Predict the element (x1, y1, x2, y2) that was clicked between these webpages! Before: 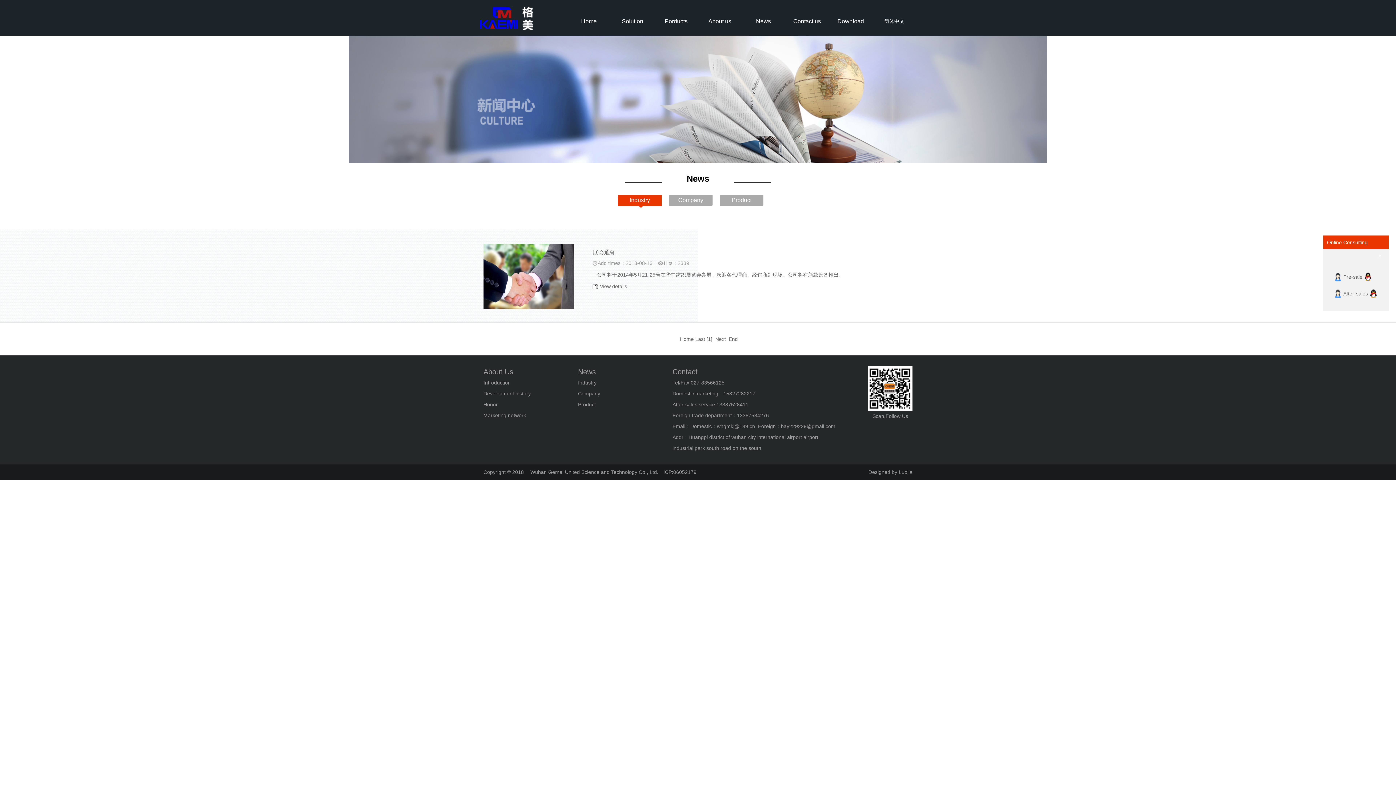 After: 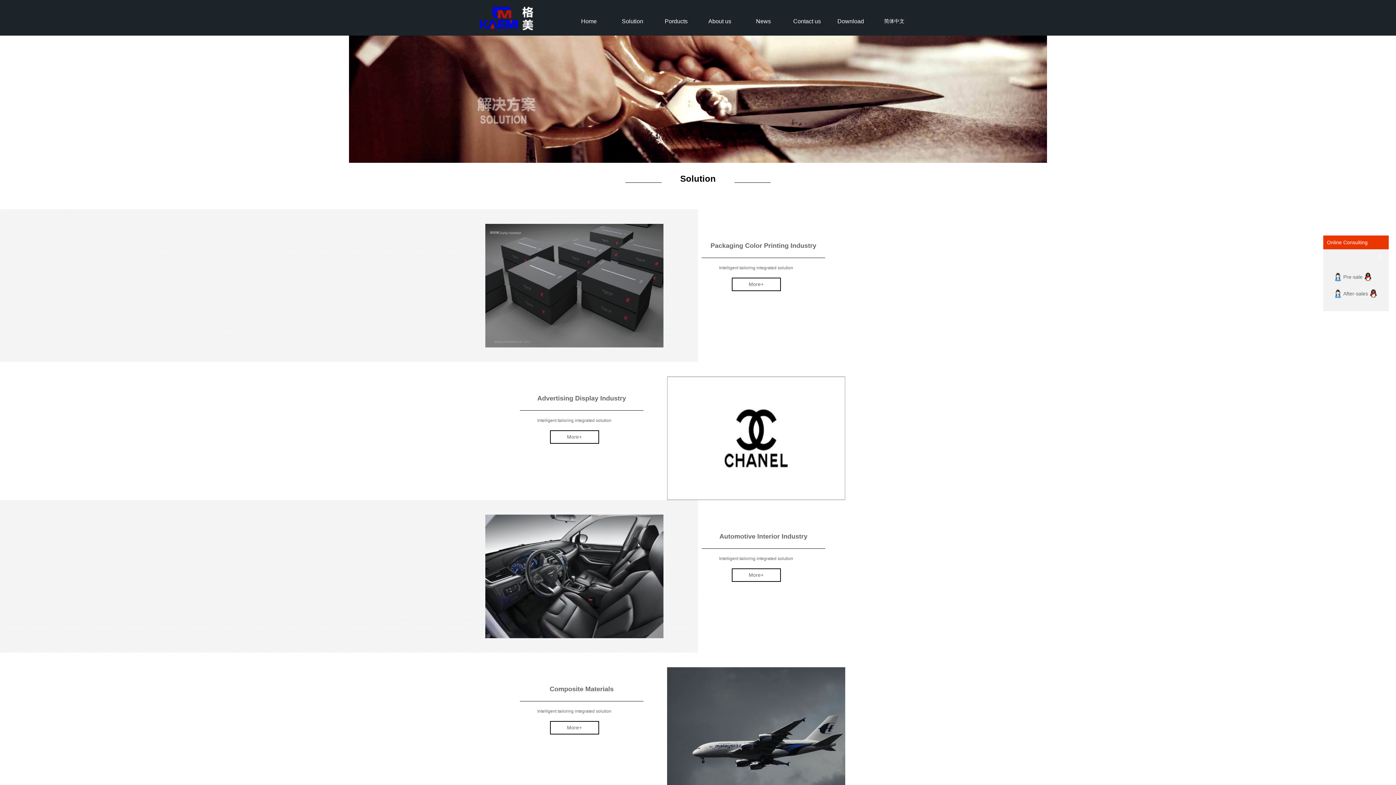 Action: bbox: (616, 7, 649, 35) label: Solution